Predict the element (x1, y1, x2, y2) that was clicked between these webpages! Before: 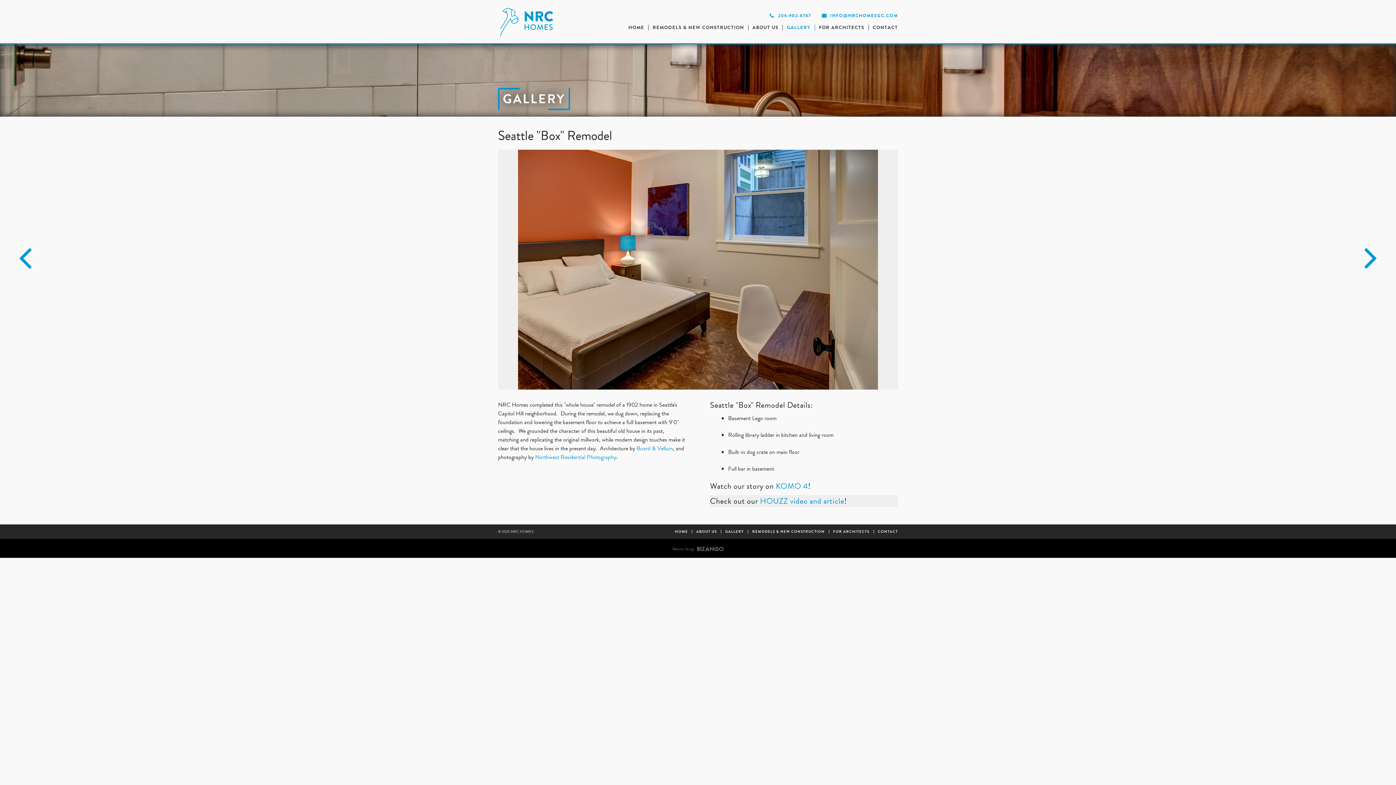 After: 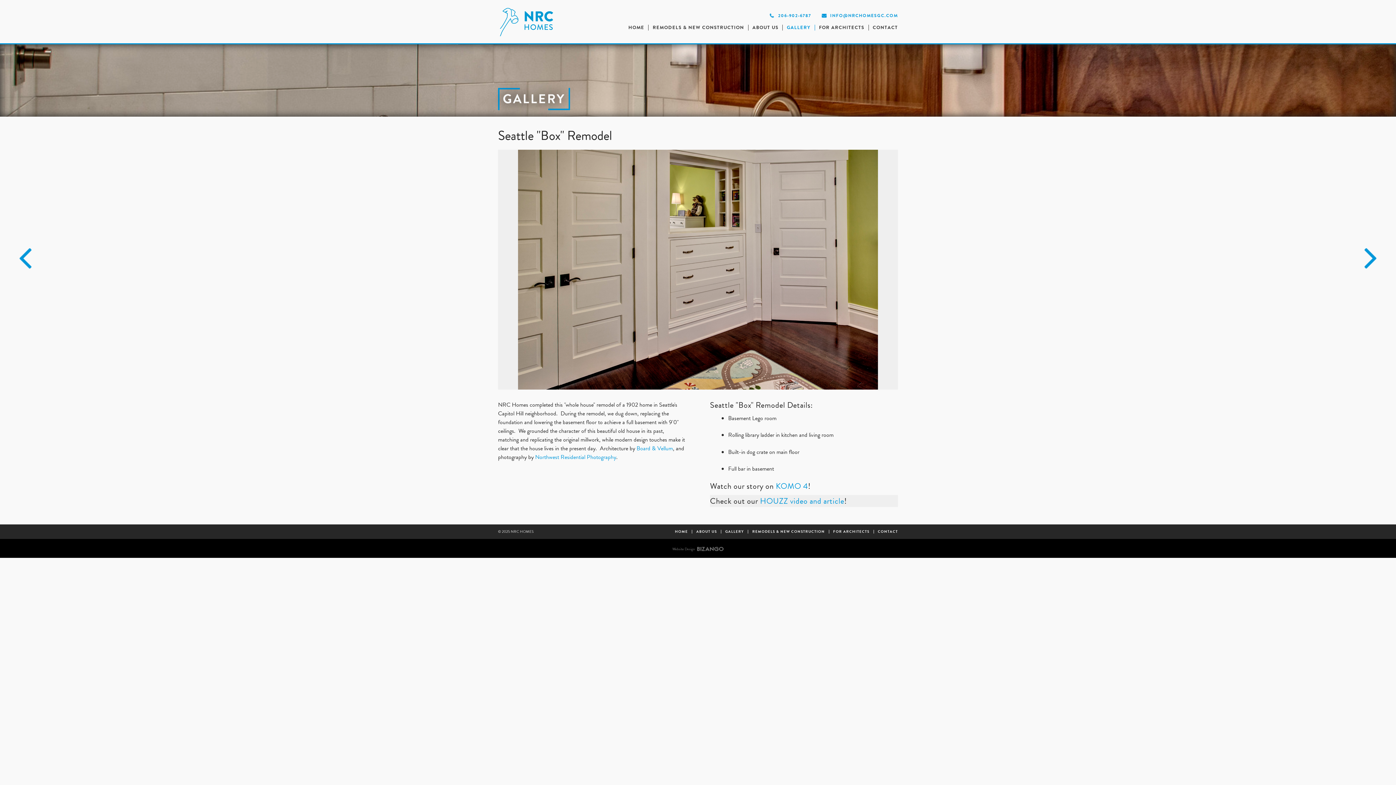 Action: bbox: (16, 248, 34, 268)